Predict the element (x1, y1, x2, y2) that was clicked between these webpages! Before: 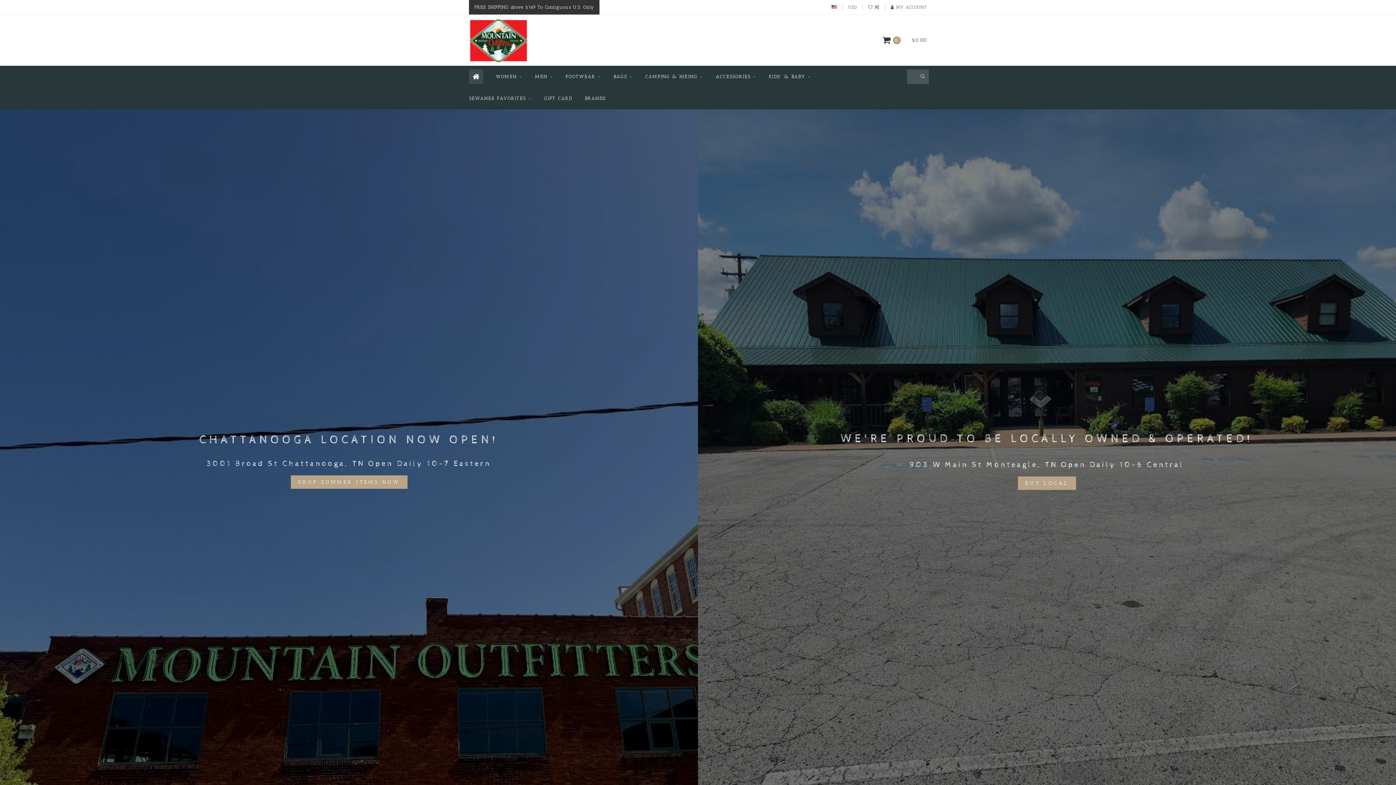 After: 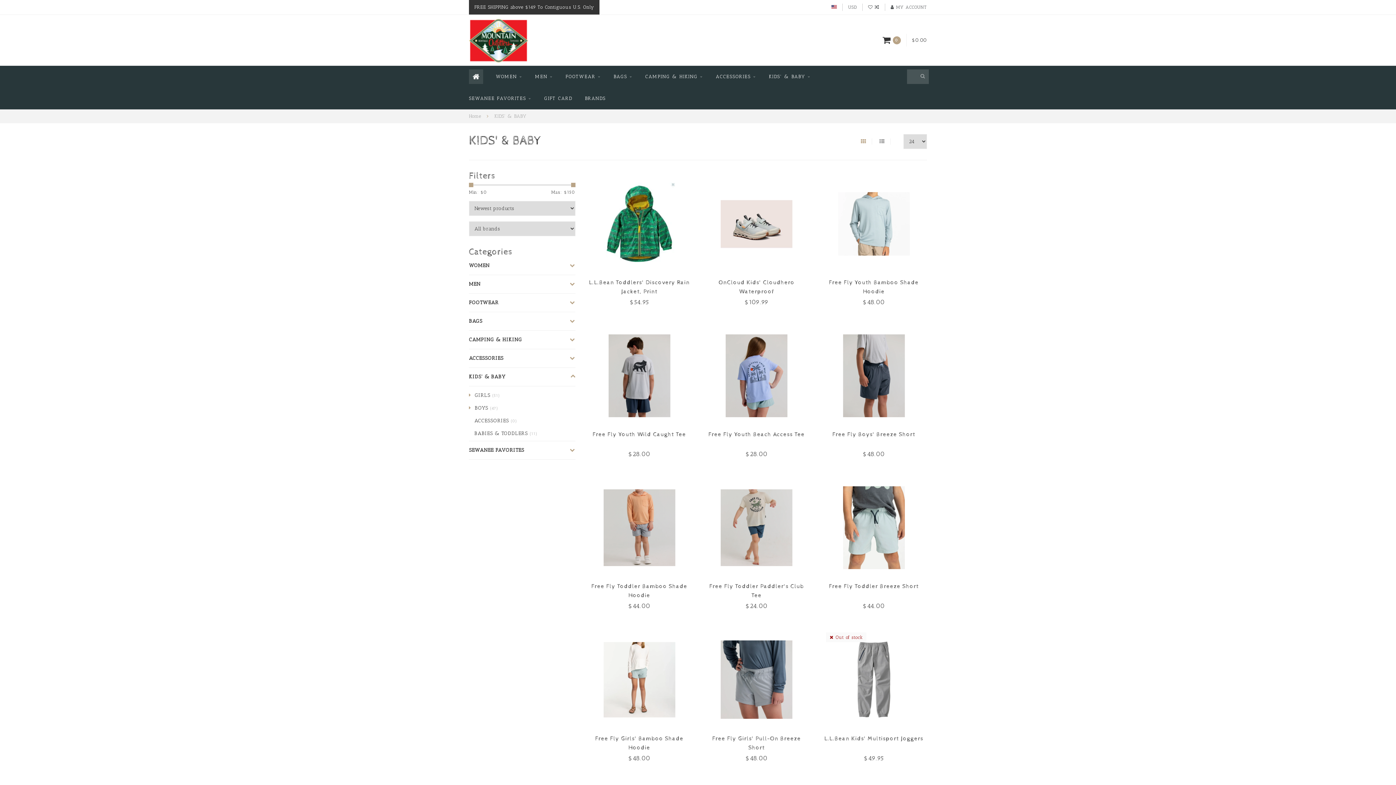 Action: label: KIDS' & BABY bbox: (769, 65, 810, 87)